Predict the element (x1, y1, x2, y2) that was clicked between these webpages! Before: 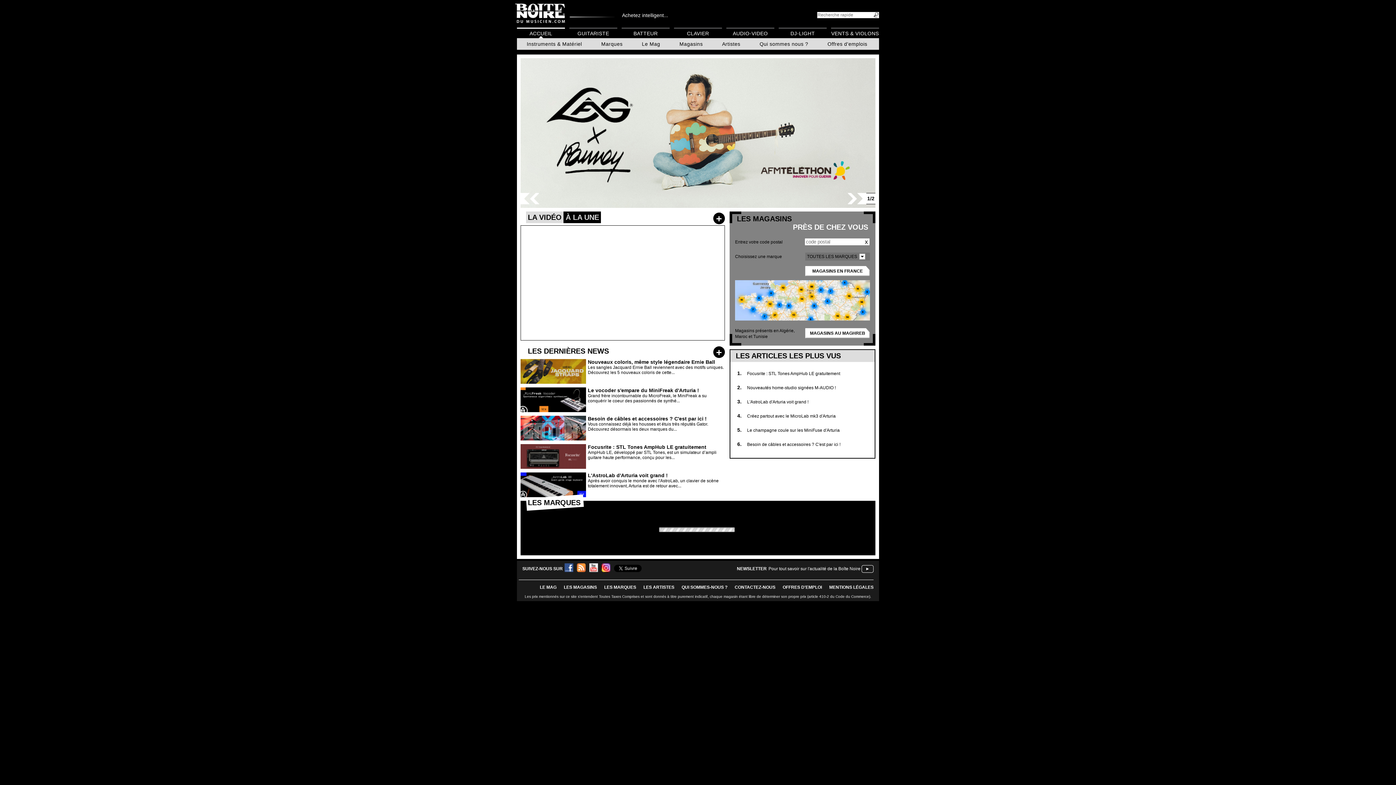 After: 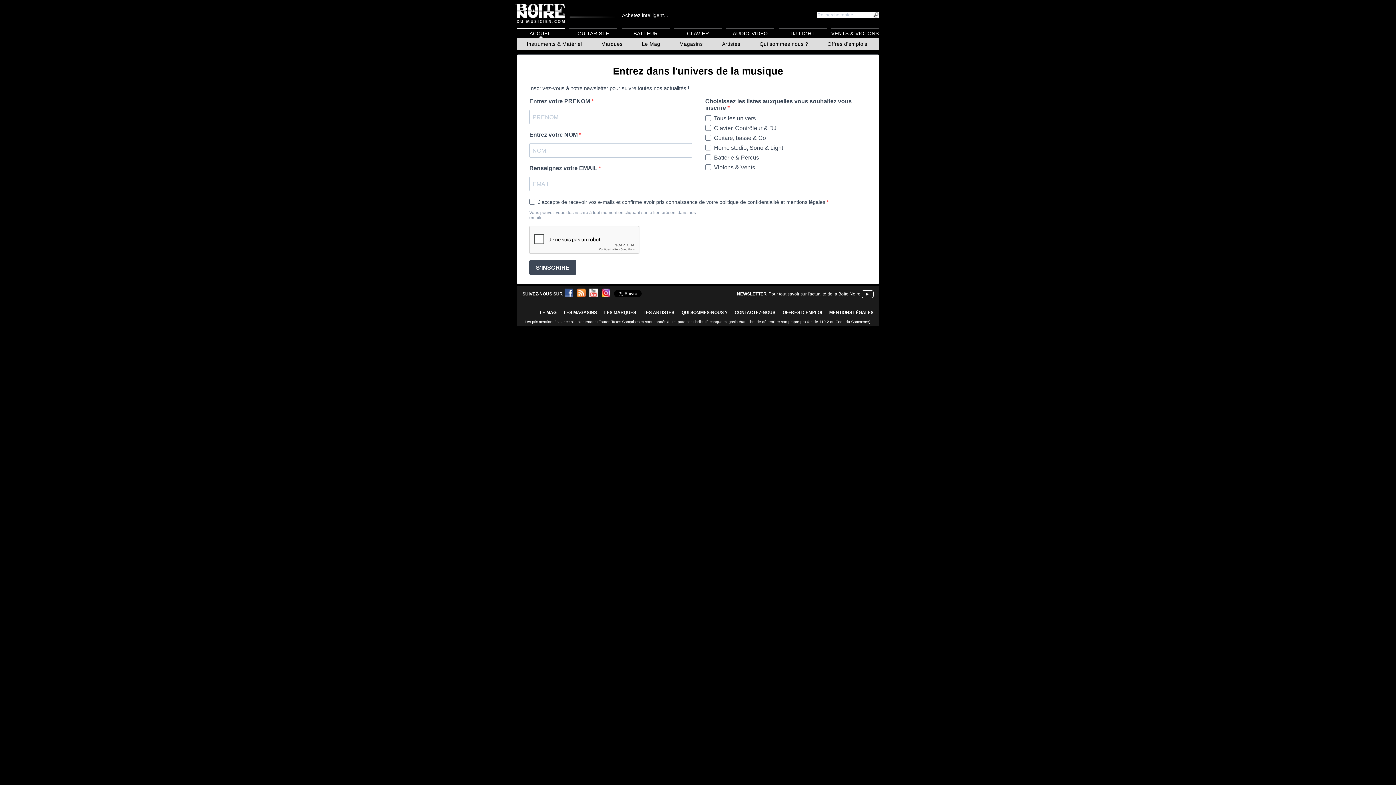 Action: label: NEWSLETTERPour tout savoir sur l'actualité de la Boîte Noire ► bbox: (737, 568, 873, 573)